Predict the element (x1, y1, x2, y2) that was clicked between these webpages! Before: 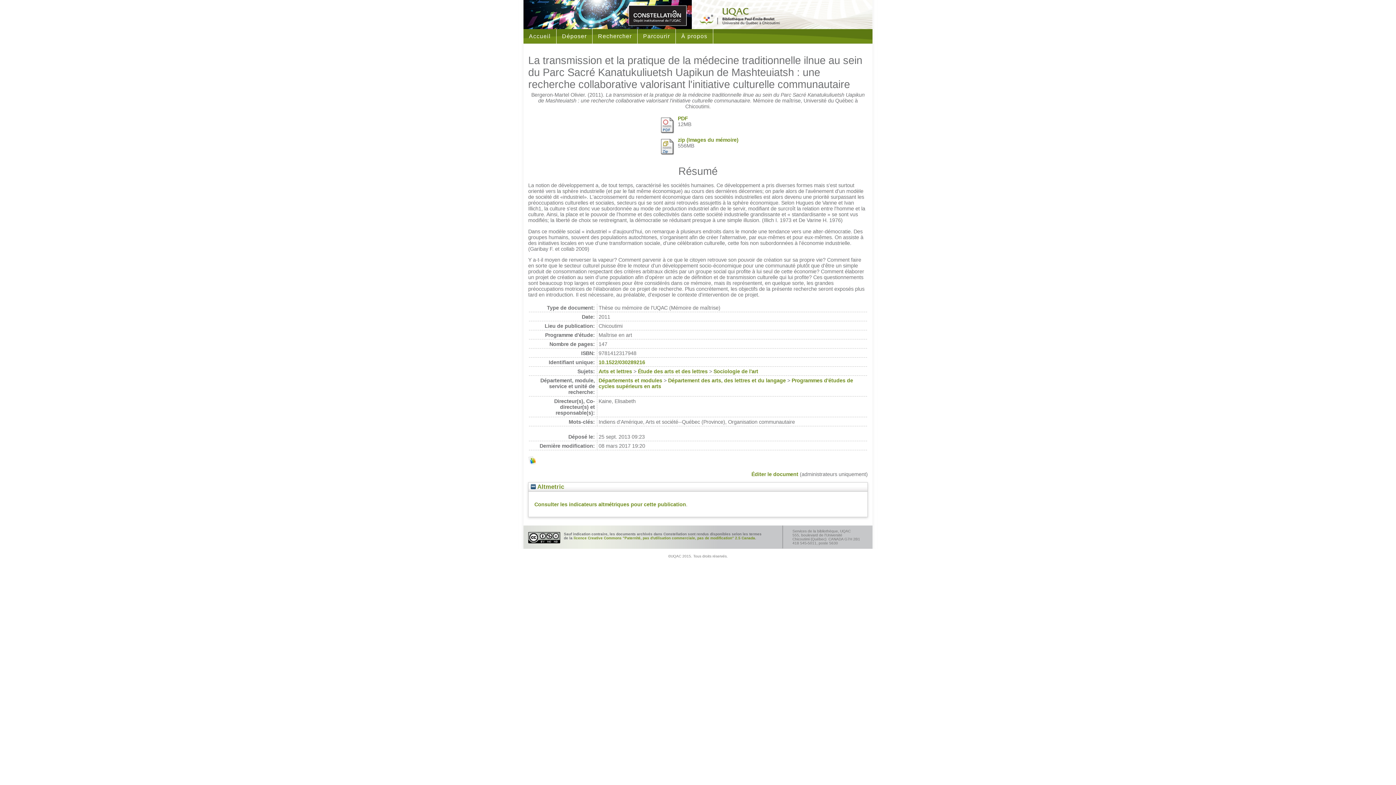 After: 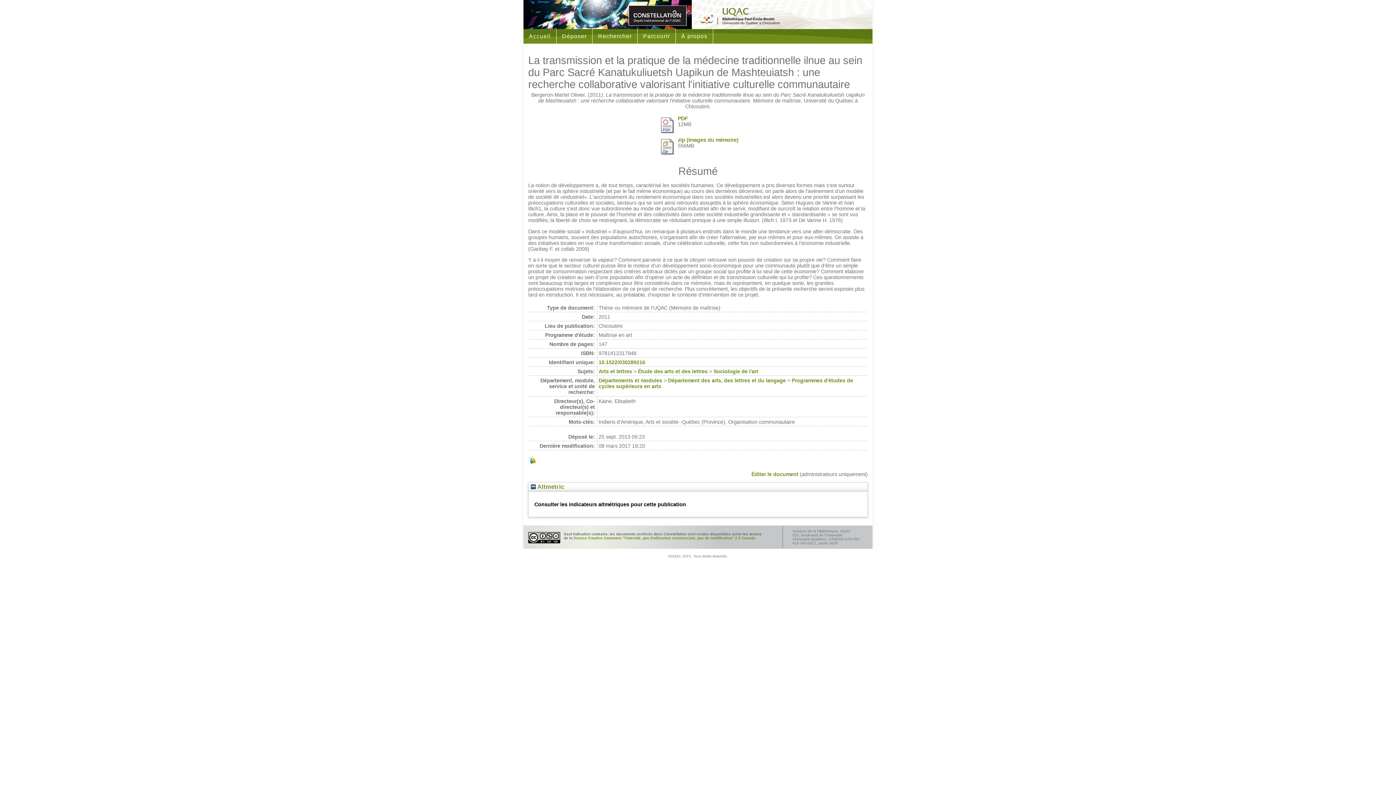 Action: label: Consulter les indicateurs altmétriques pour cette publication bbox: (534, 501, 686, 507)